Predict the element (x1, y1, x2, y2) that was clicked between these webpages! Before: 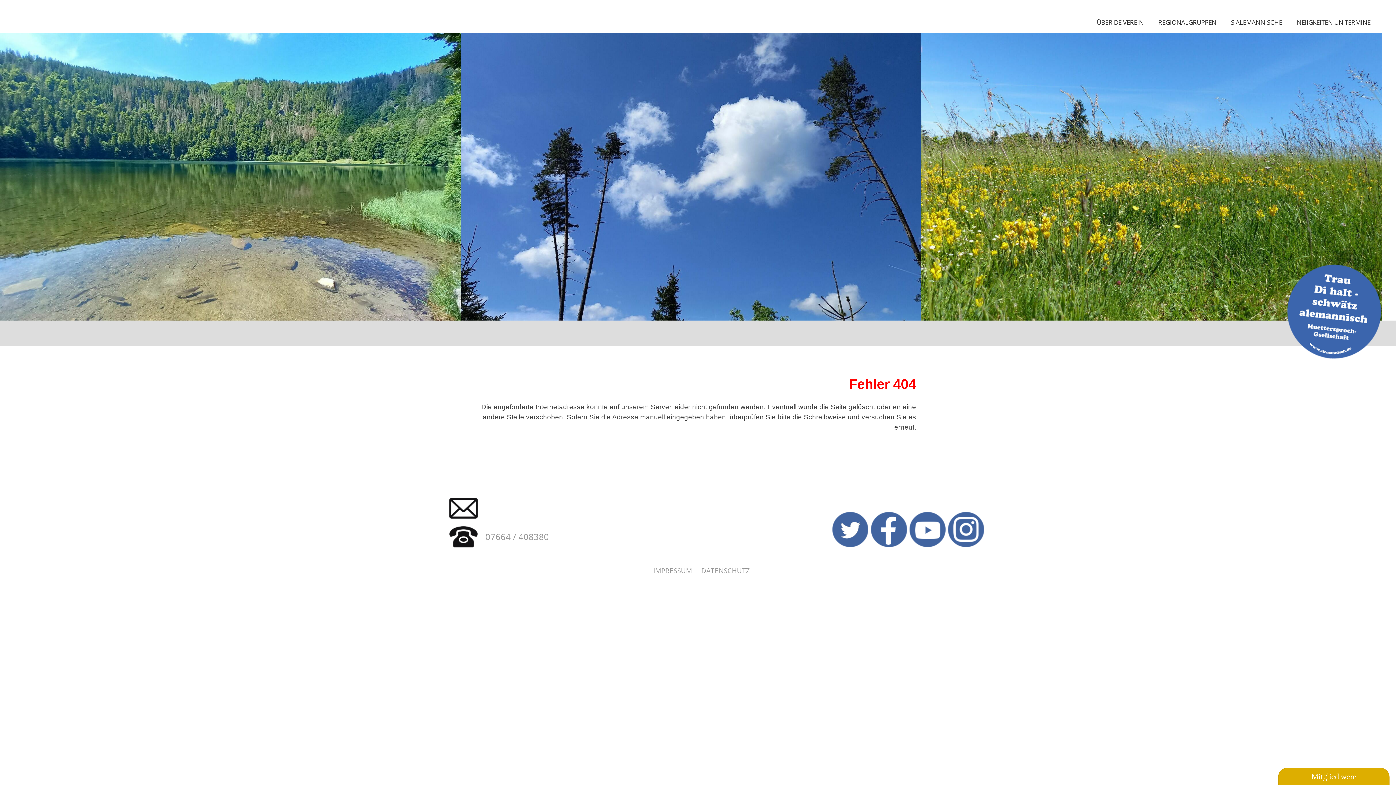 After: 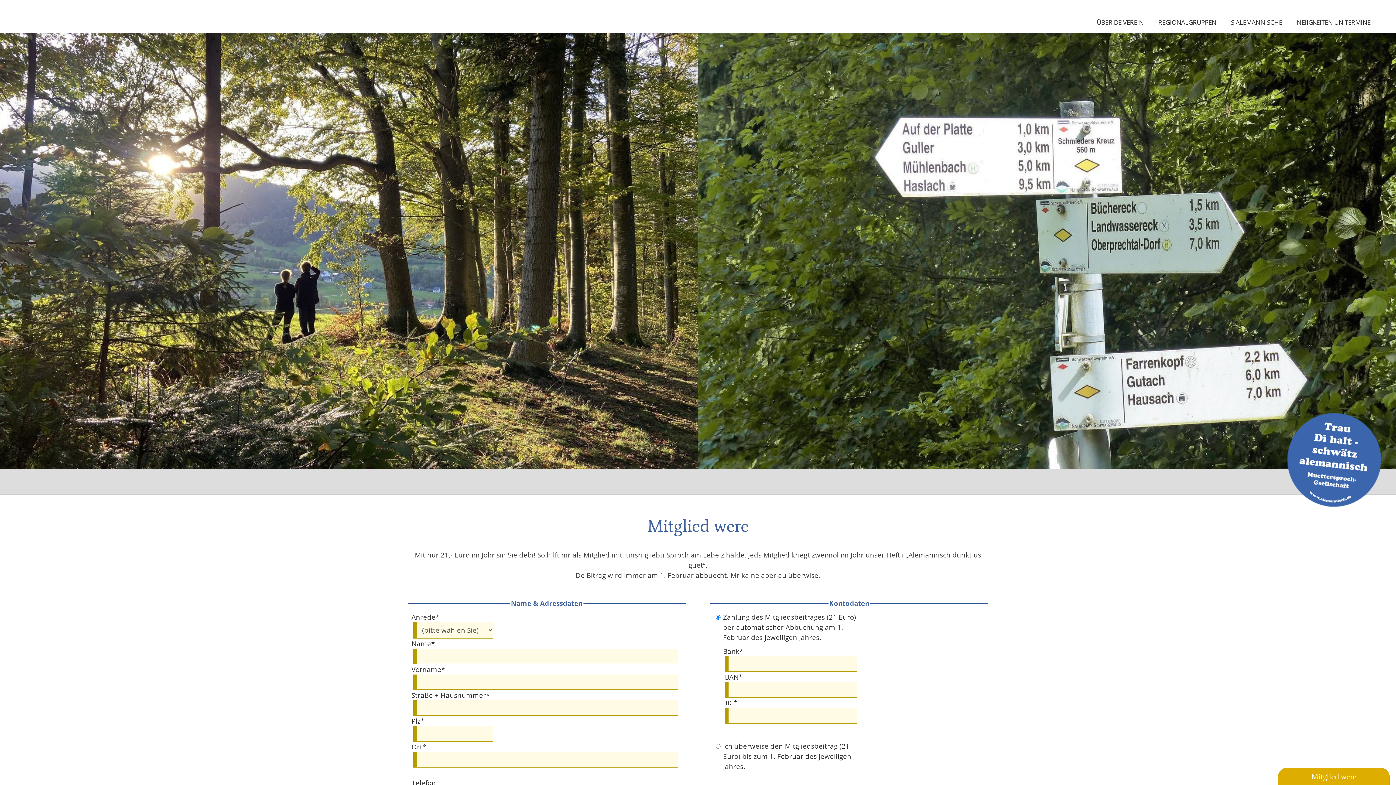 Action: label: Mitglied were bbox: (1277, 768, 1391, 782)